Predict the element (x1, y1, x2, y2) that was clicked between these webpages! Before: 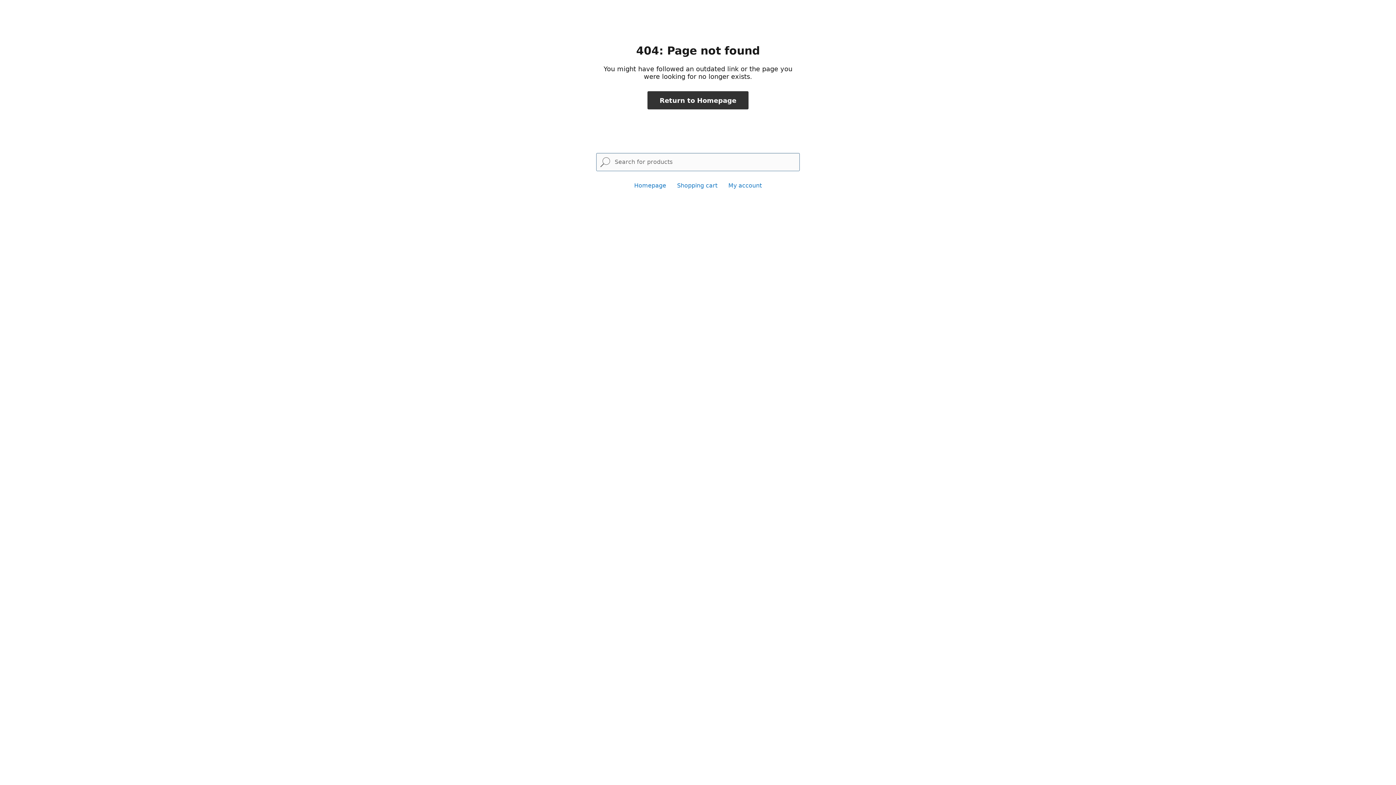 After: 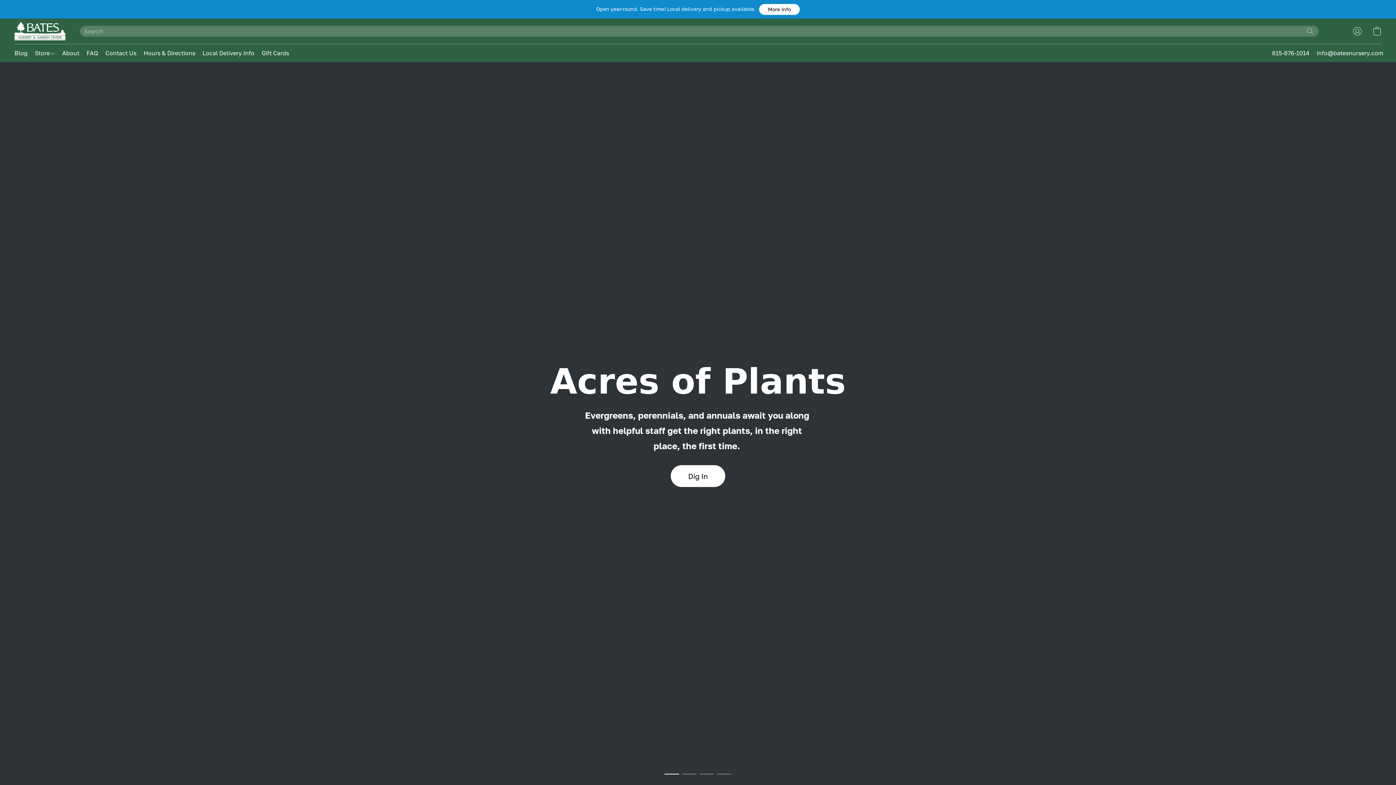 Action: bbox: (647, 91, 748, 109) label: Return to Homepage